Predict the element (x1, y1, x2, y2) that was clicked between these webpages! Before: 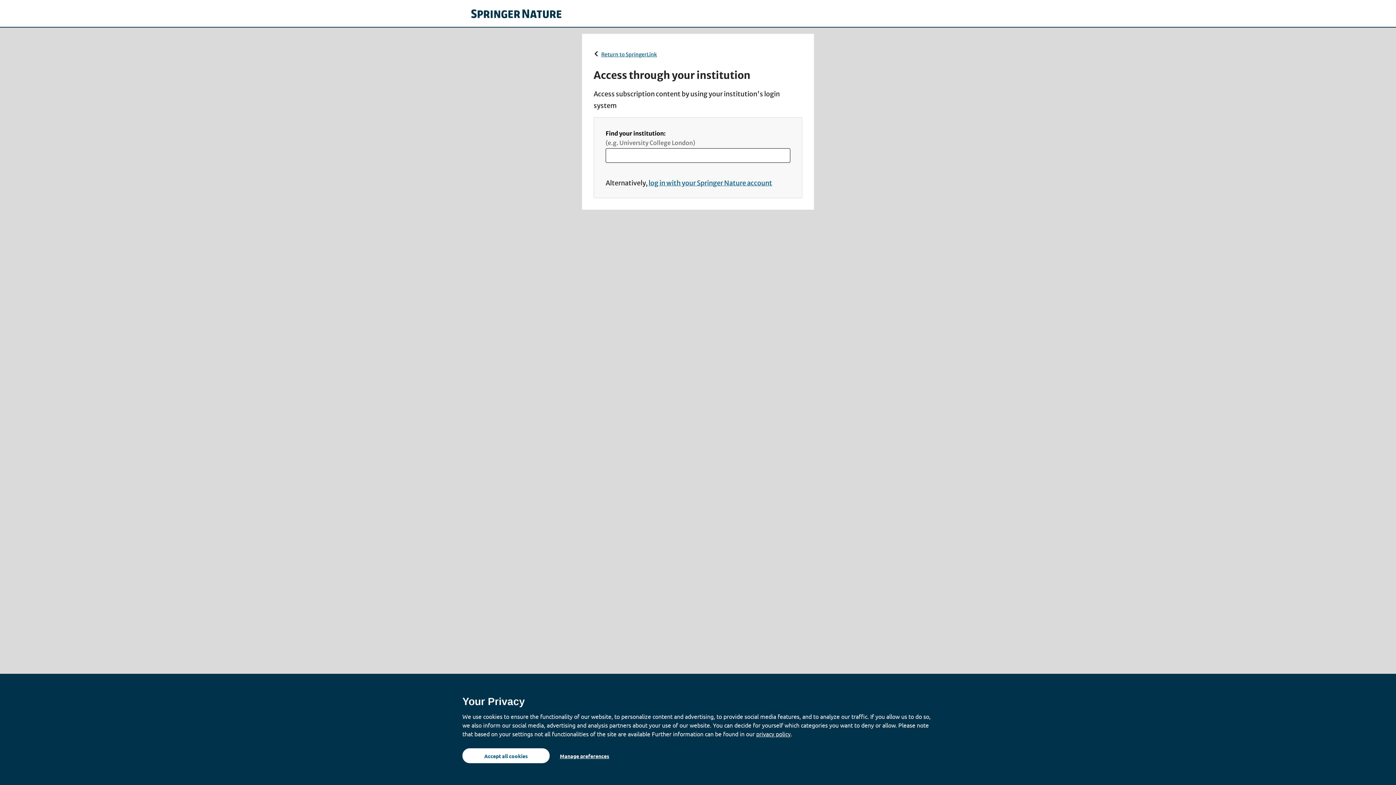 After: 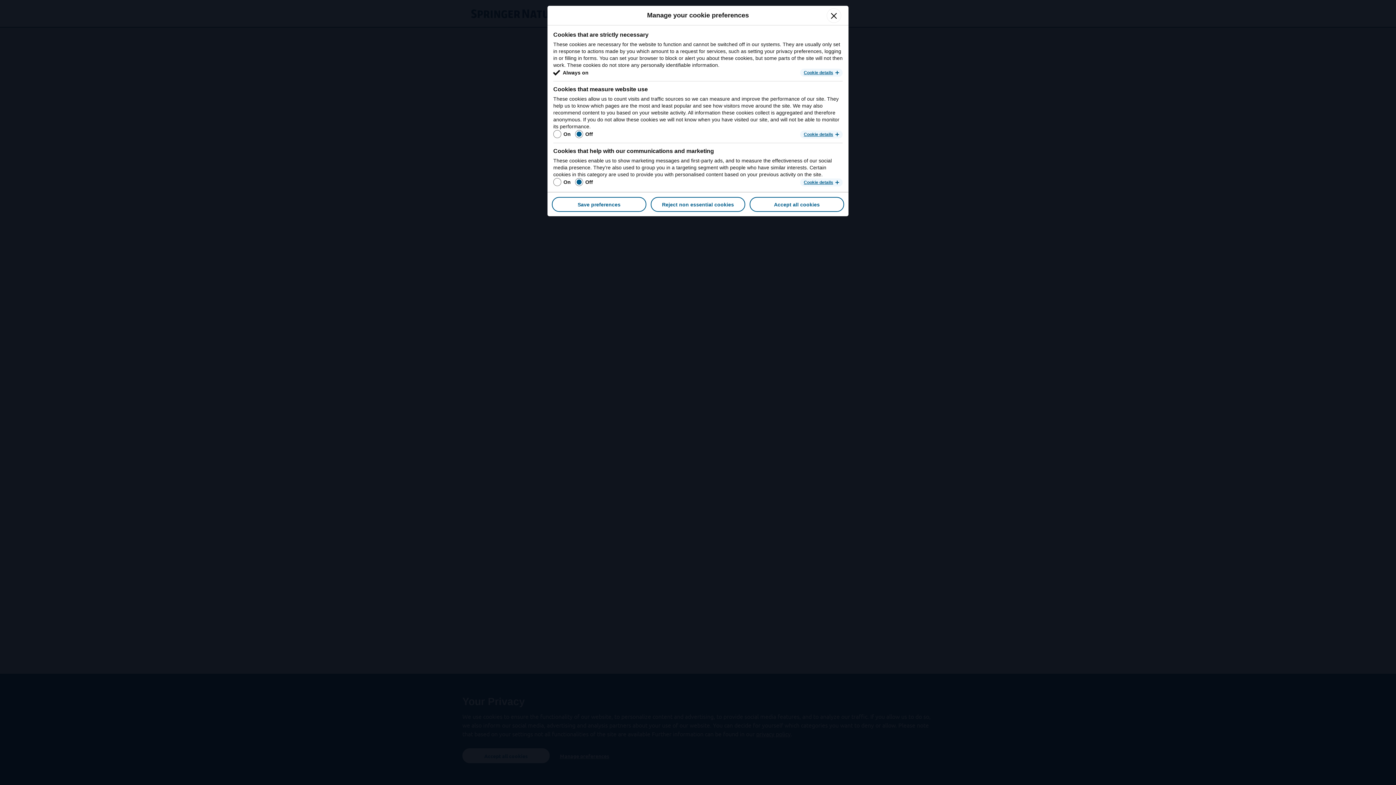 Action: bbox: (554, 748, 615, 763) label: Manage preferences